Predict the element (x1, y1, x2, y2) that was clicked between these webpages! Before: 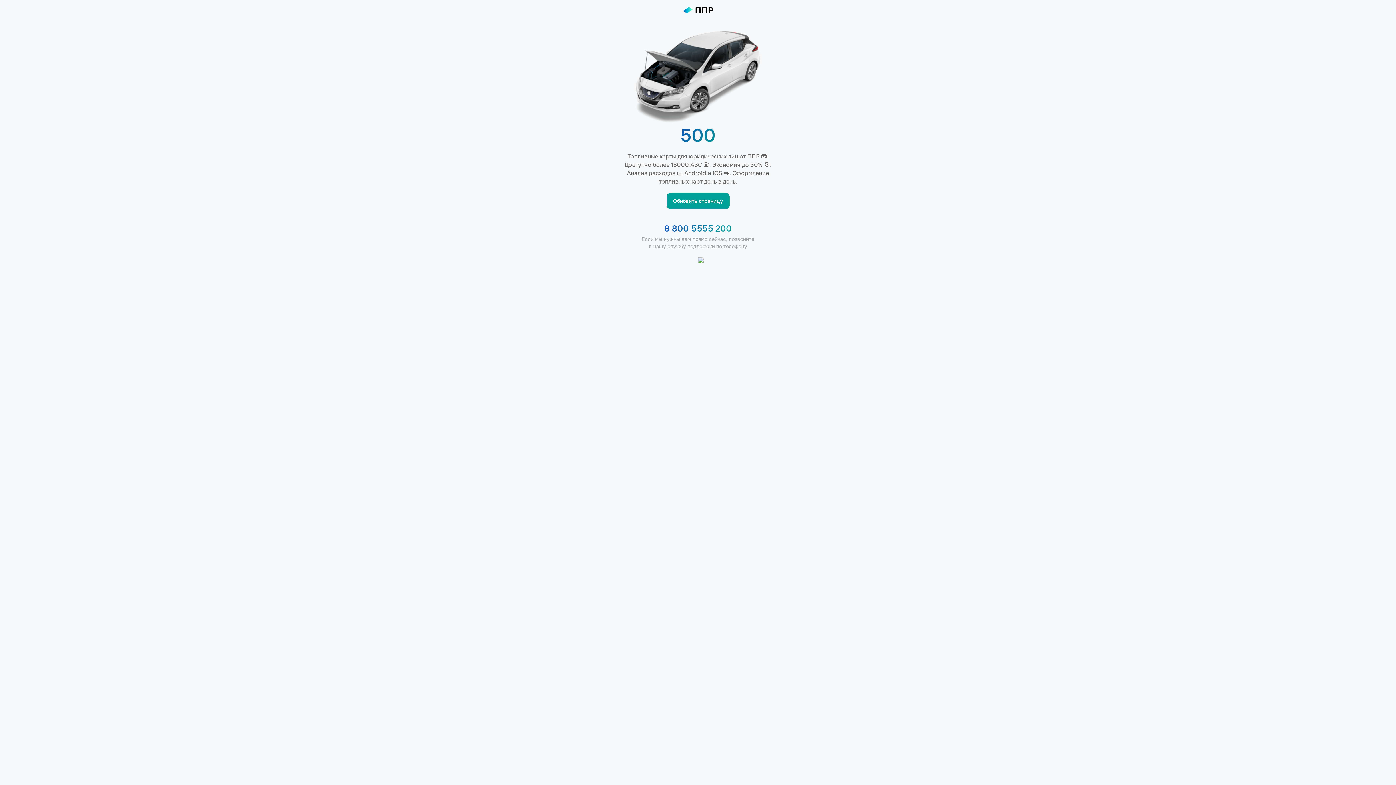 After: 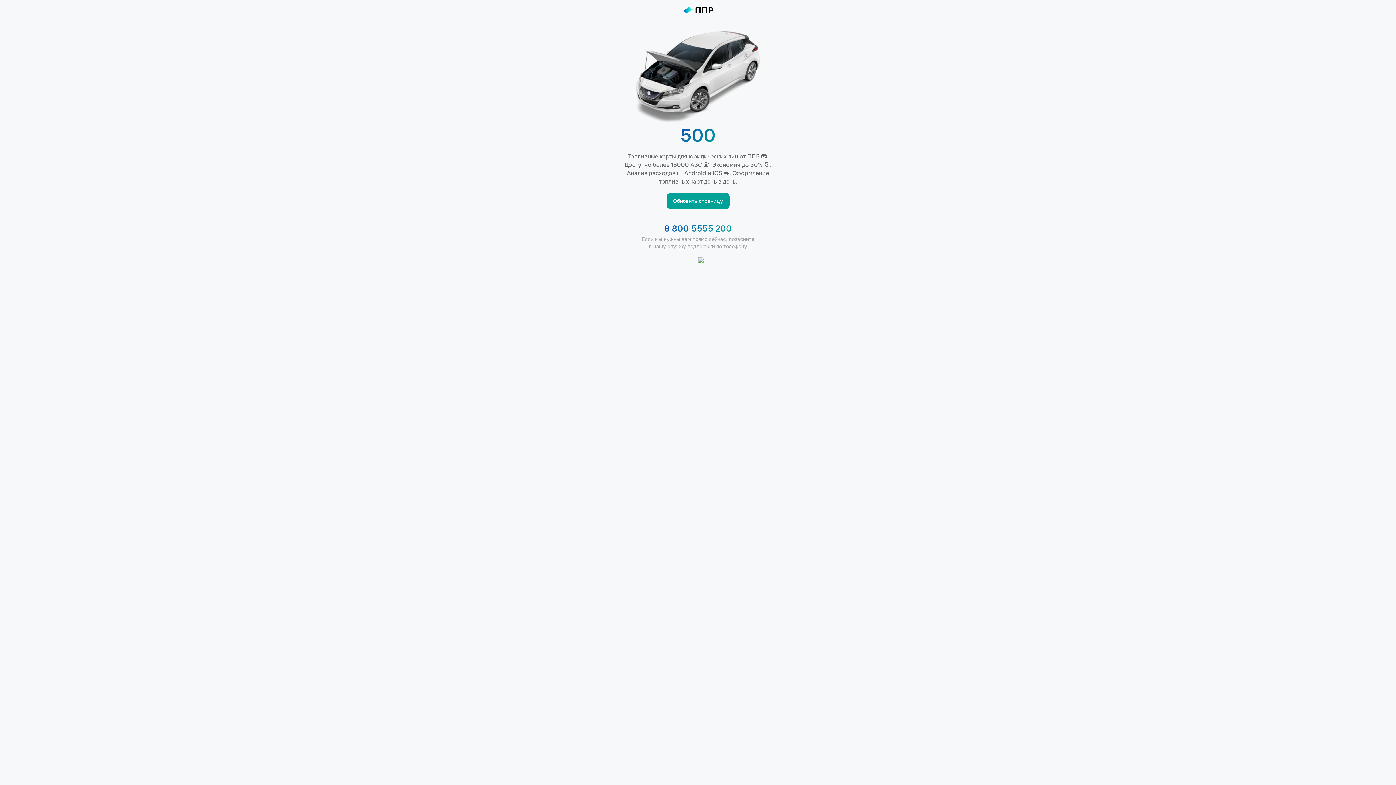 Action: bbox: (664, 223, 732, 233) label: 8 800 5555 200